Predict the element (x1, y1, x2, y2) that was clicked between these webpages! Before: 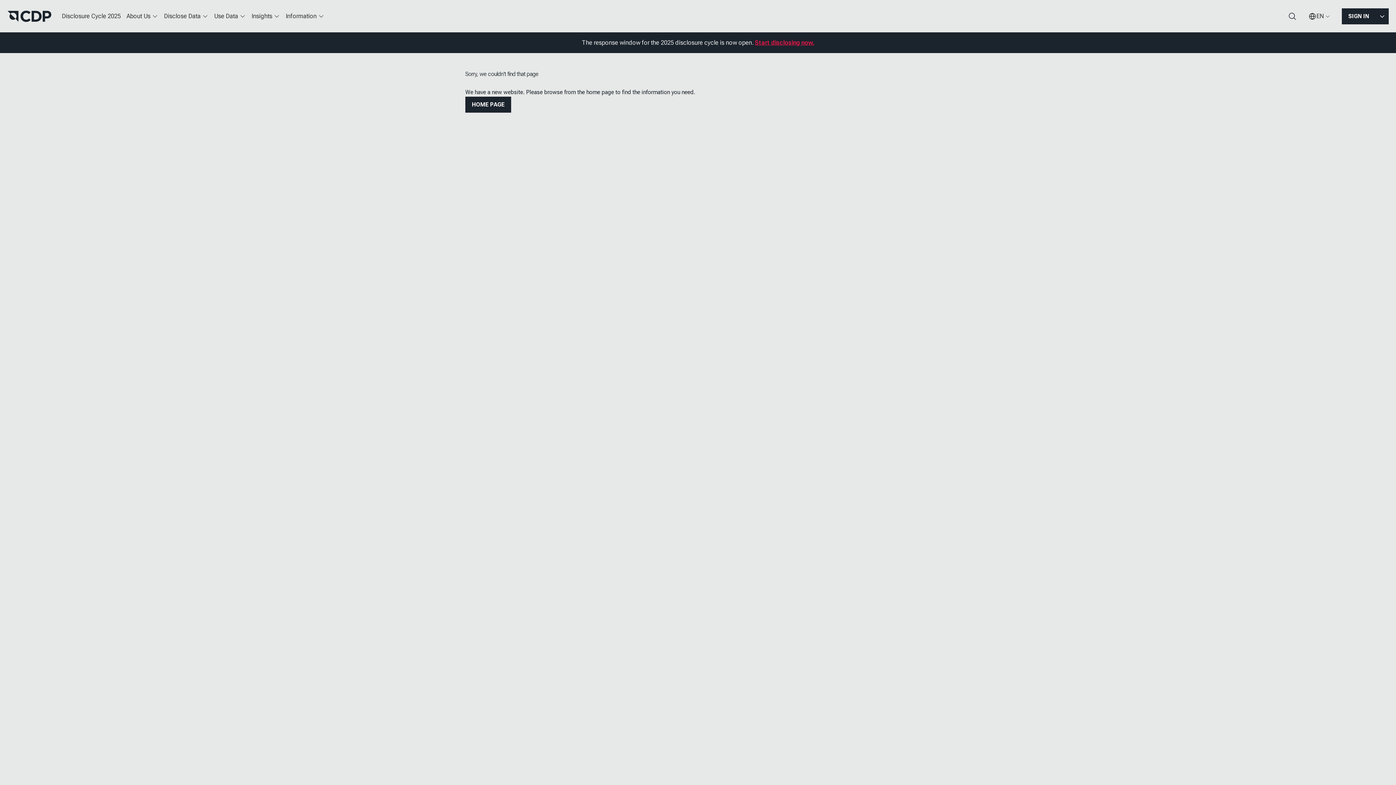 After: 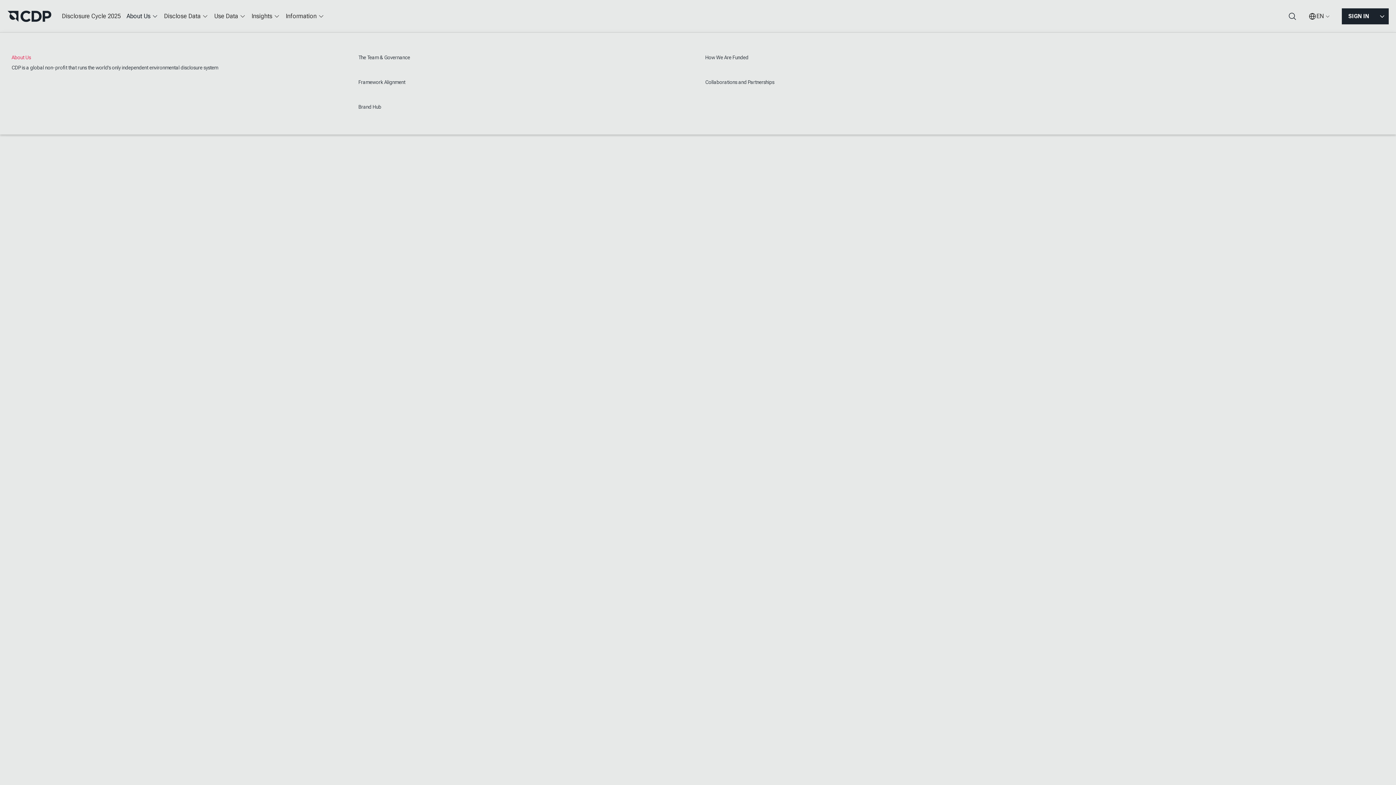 Action: label: About Us bbox: (123, 7, 161, 25)